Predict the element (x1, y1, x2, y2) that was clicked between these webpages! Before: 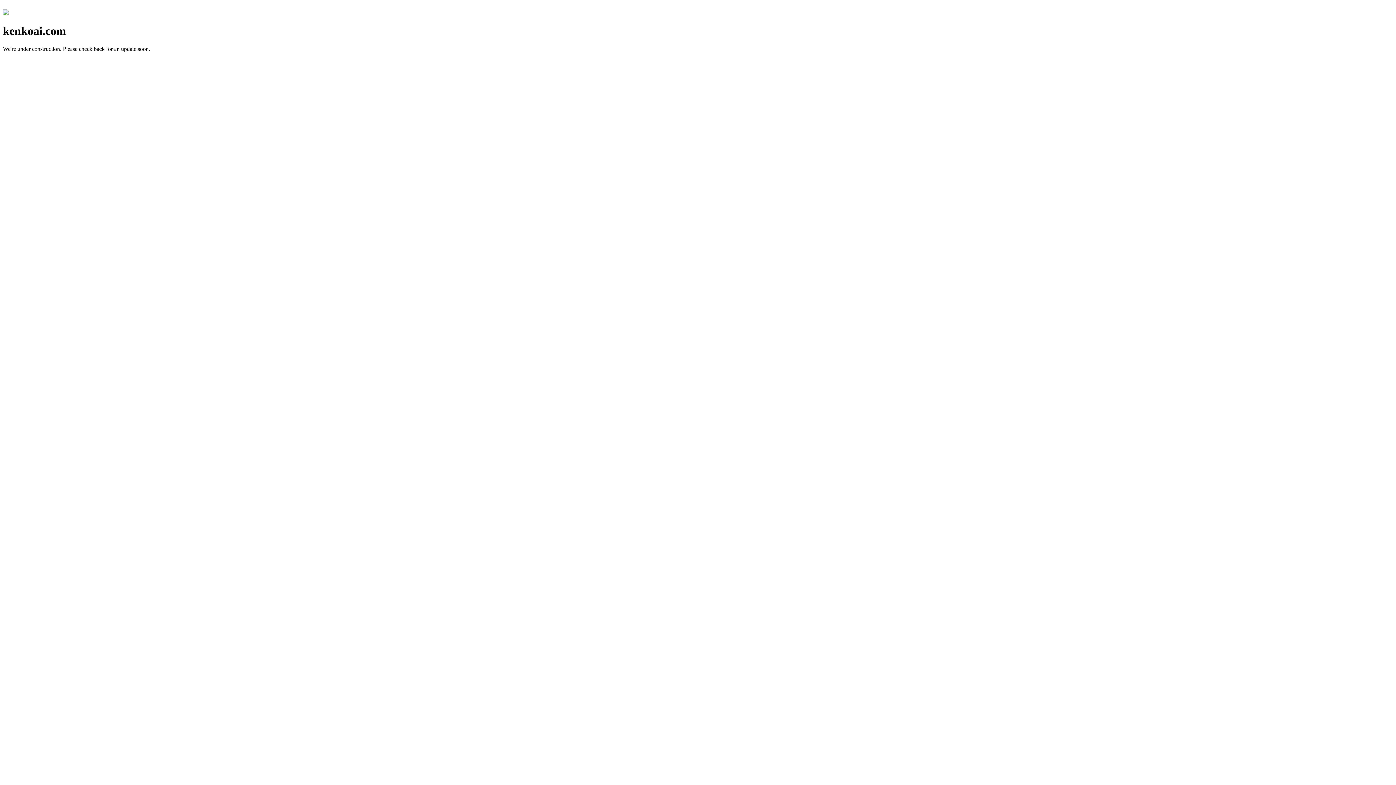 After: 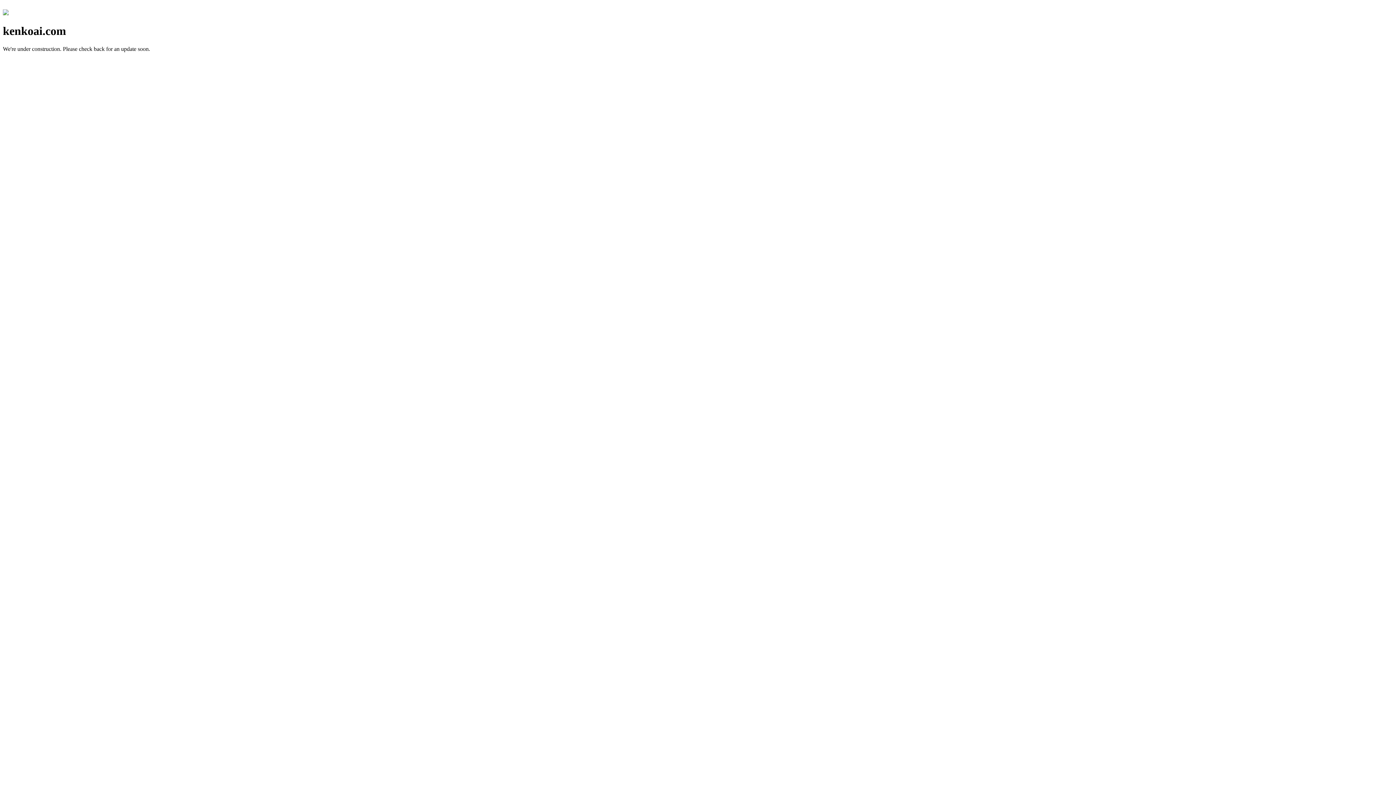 Action: bbox: (2, 10, 8, 16)